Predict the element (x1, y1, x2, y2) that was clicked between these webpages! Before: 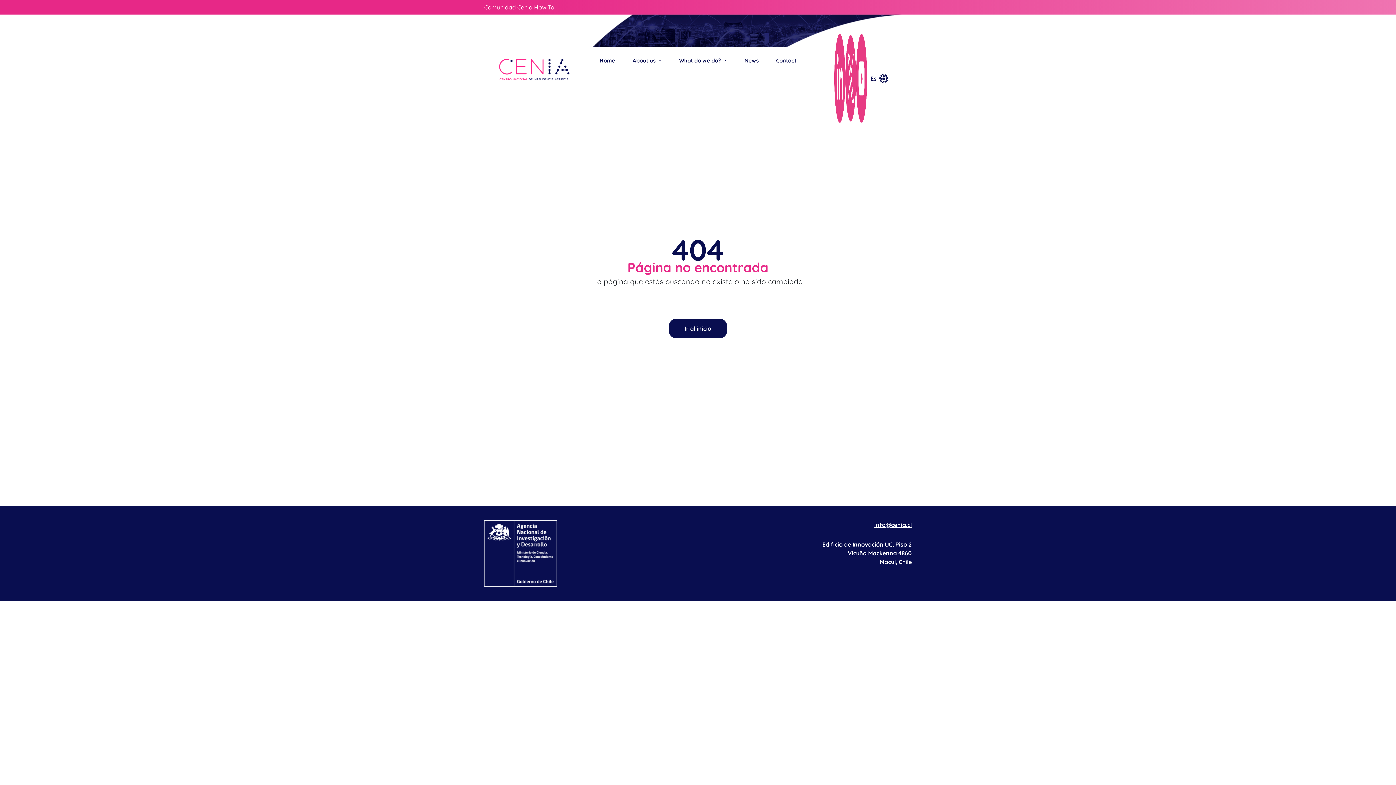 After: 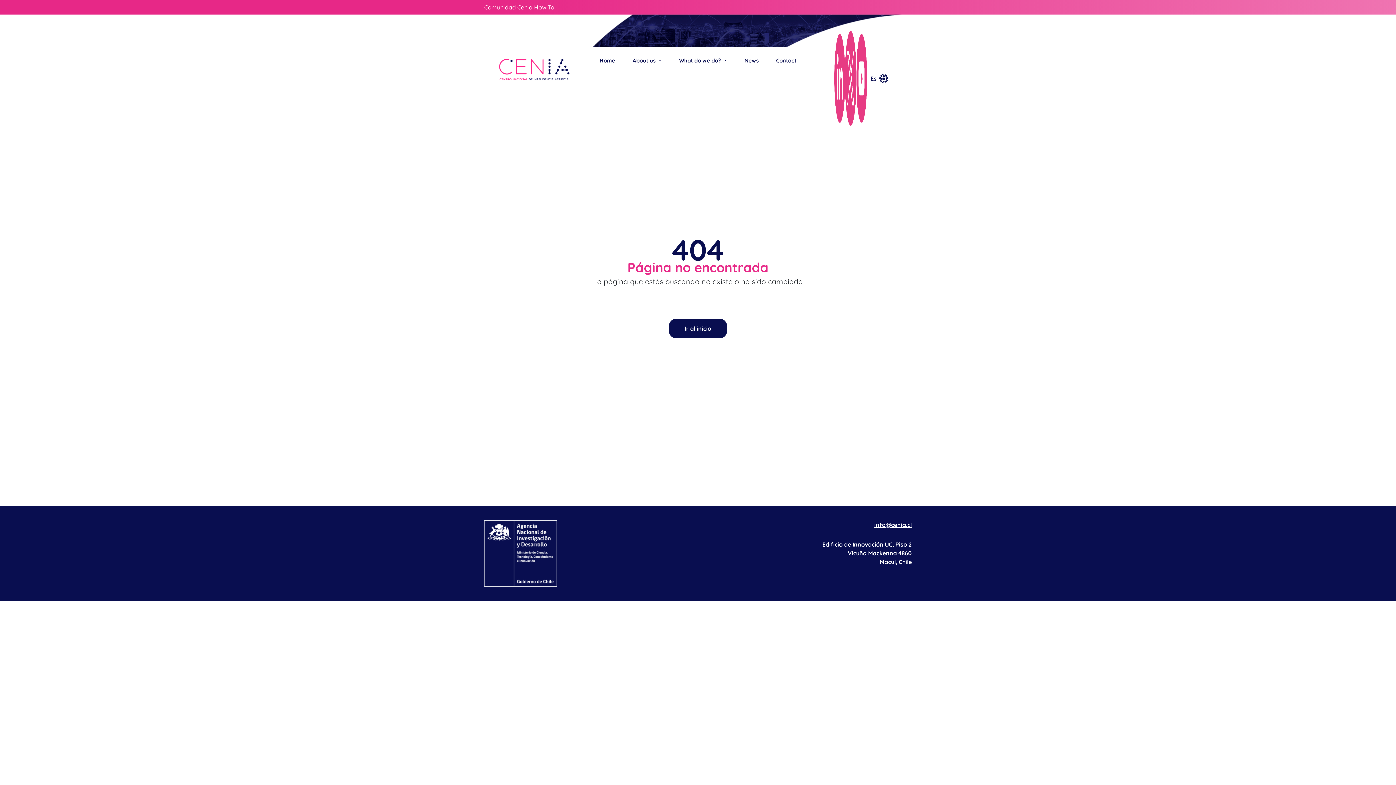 Action: bbox: (845, 74, 856, 81)